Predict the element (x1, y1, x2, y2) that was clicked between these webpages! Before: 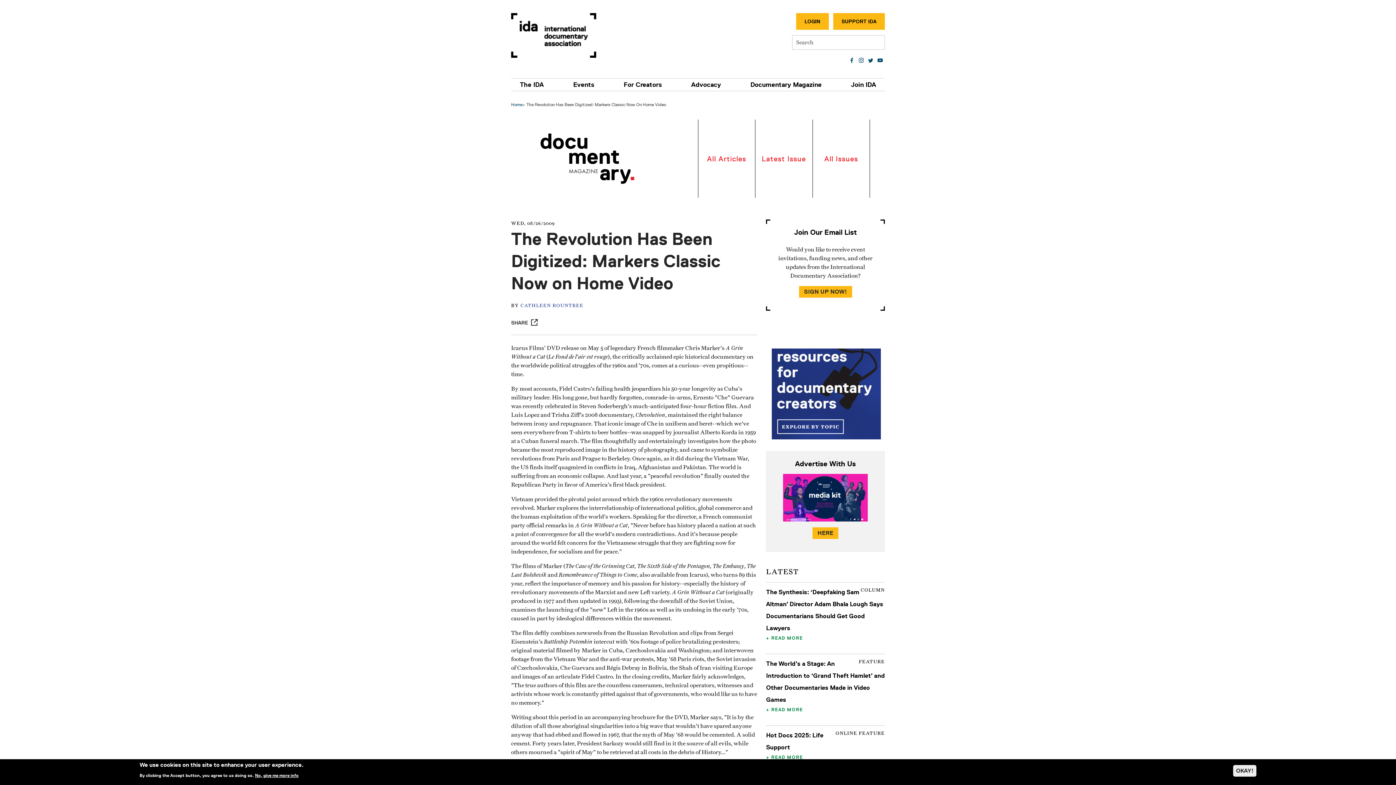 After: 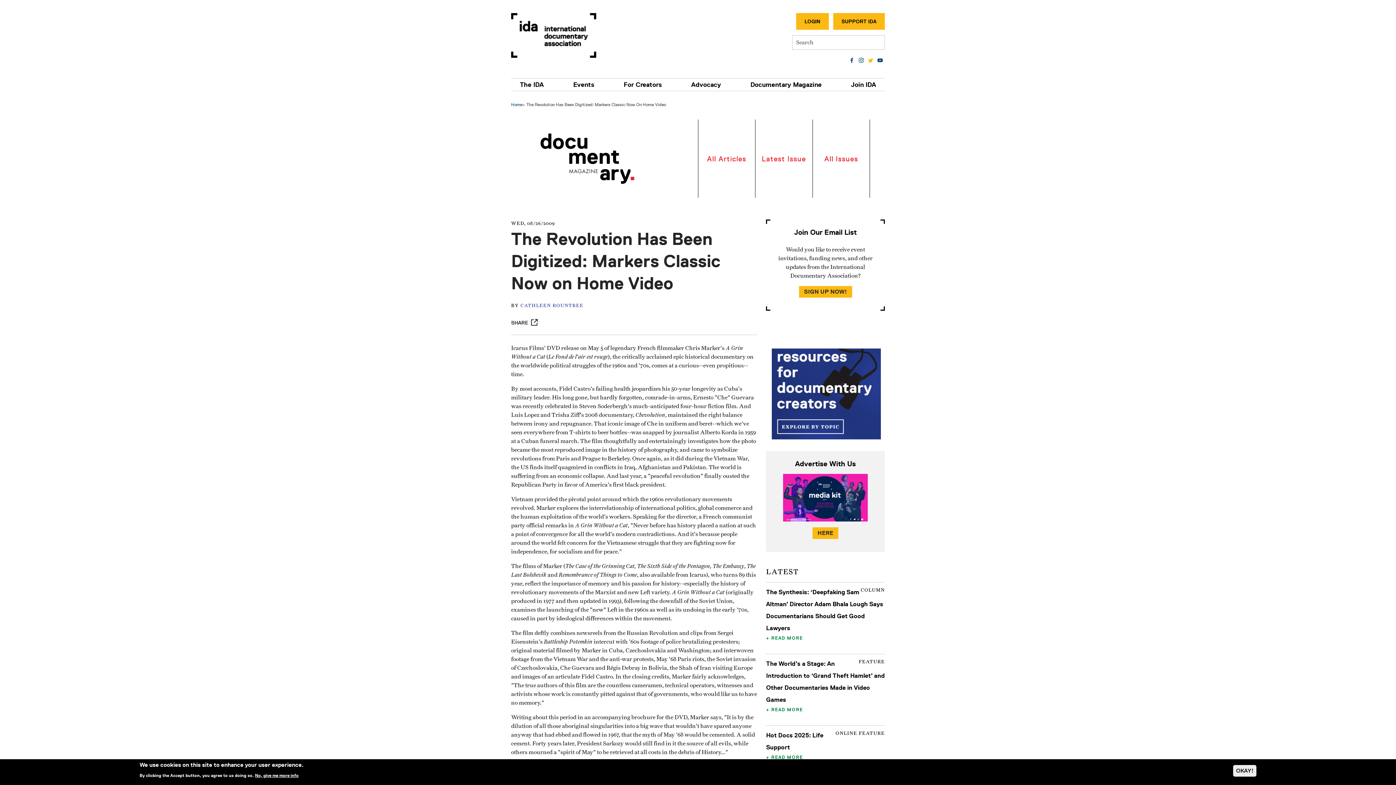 Action: bbox: (866, 55, 875, 65)